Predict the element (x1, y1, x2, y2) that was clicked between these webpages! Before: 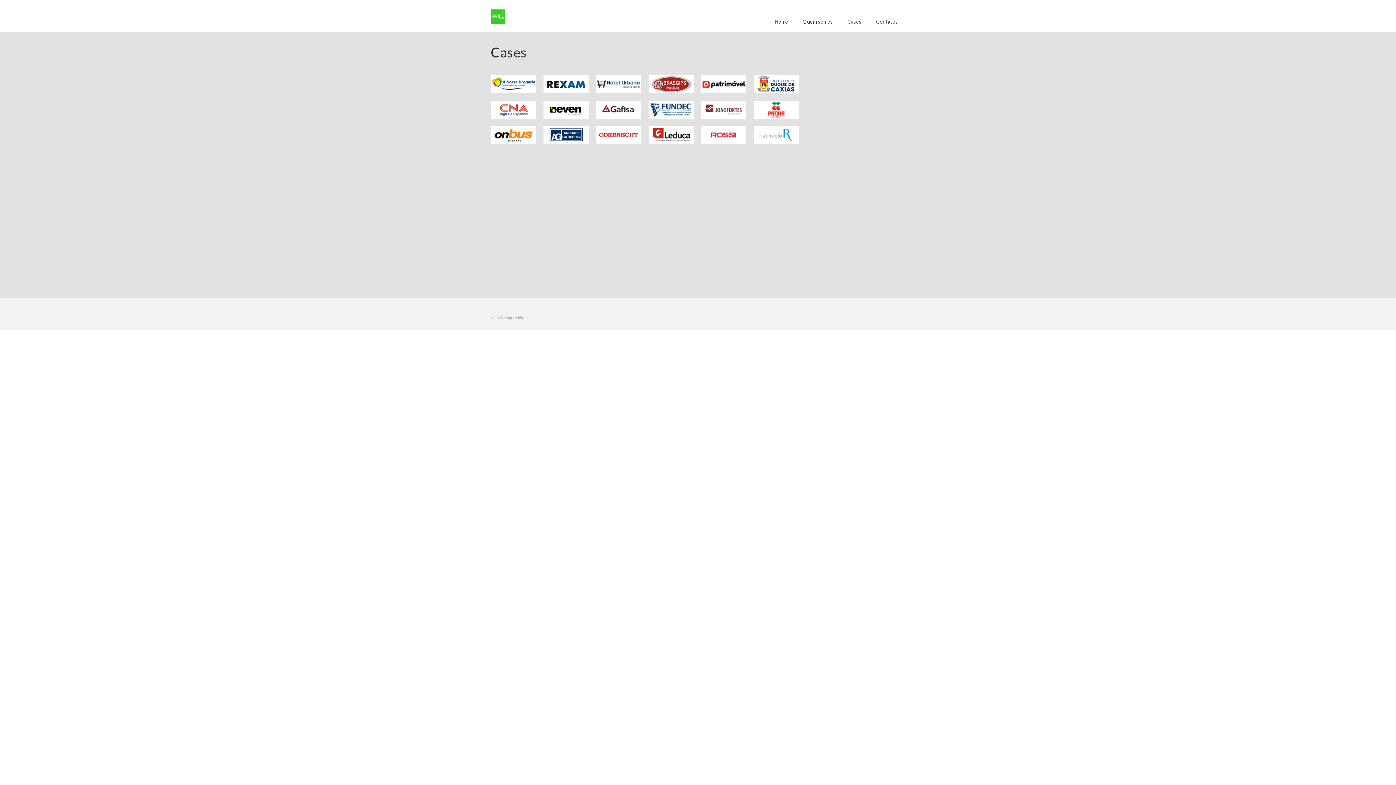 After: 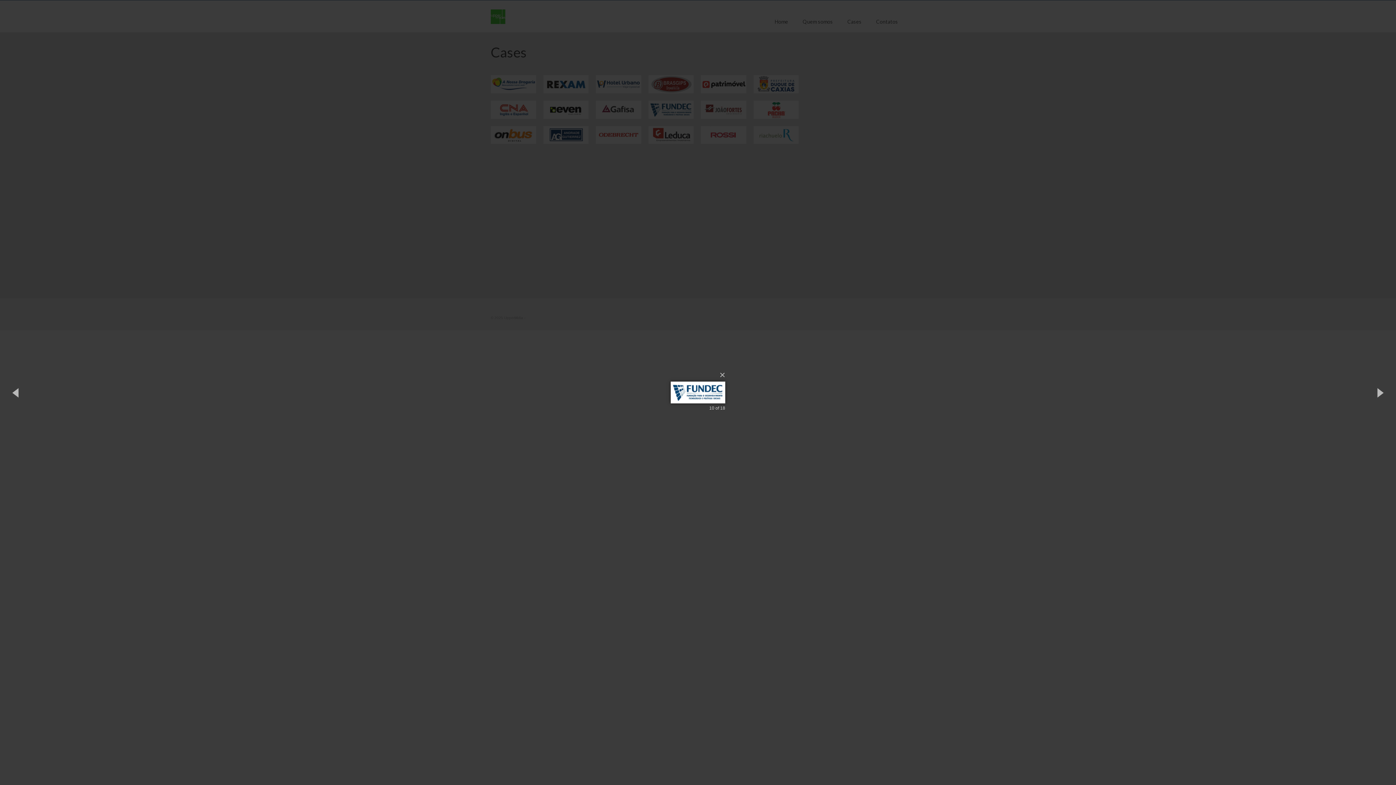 Action: bbox: (648, 106, 693, 112)